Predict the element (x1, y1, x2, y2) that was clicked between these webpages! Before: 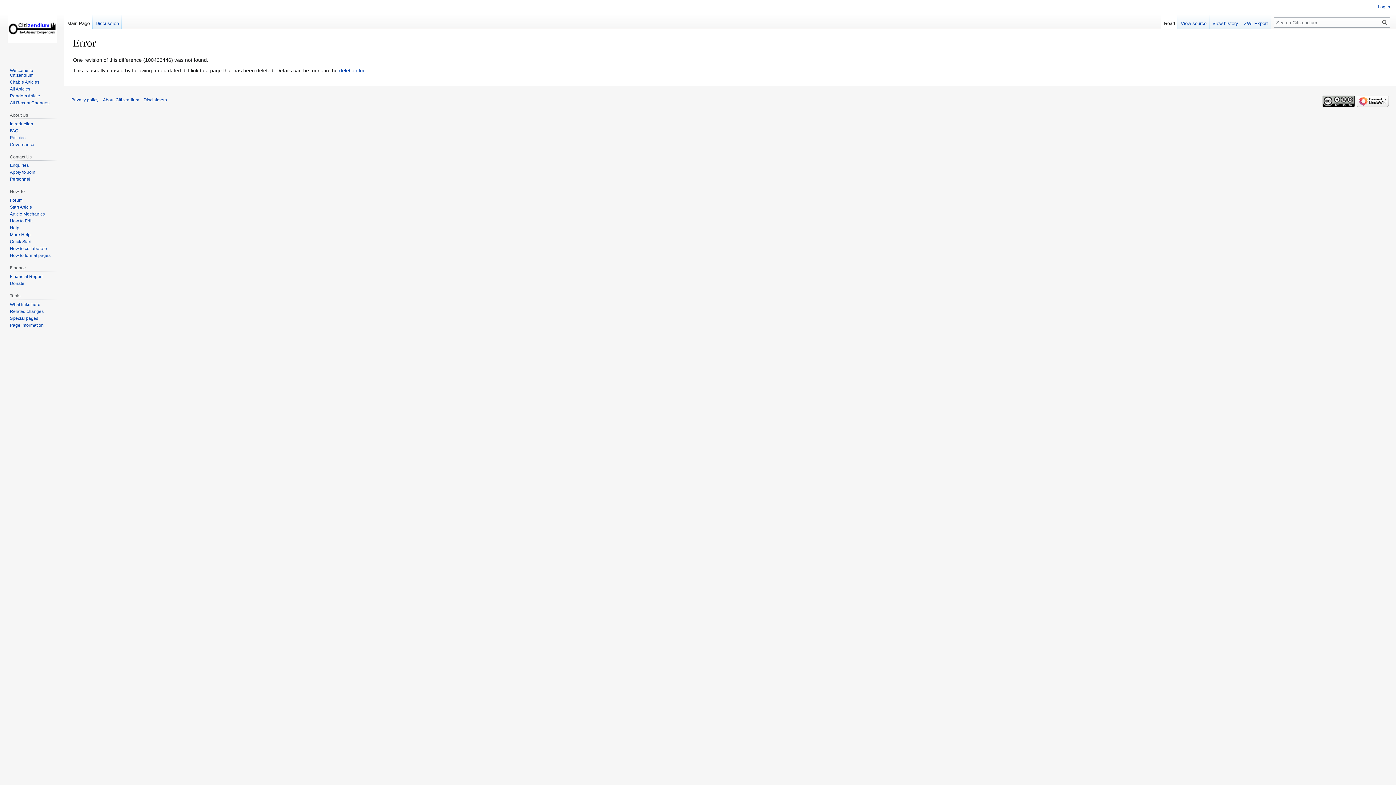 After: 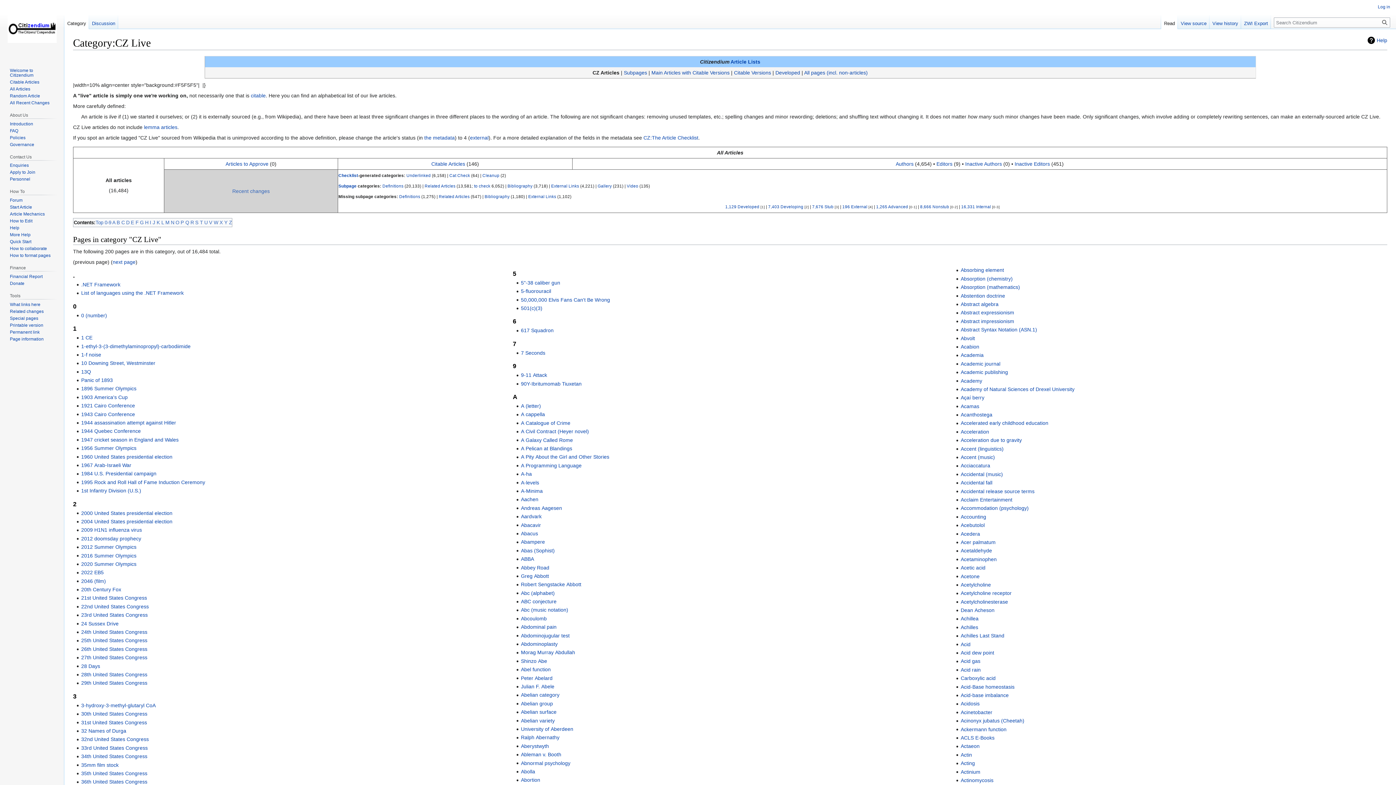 Action: bbox: (9, 86, 30, 91) label: All Articles